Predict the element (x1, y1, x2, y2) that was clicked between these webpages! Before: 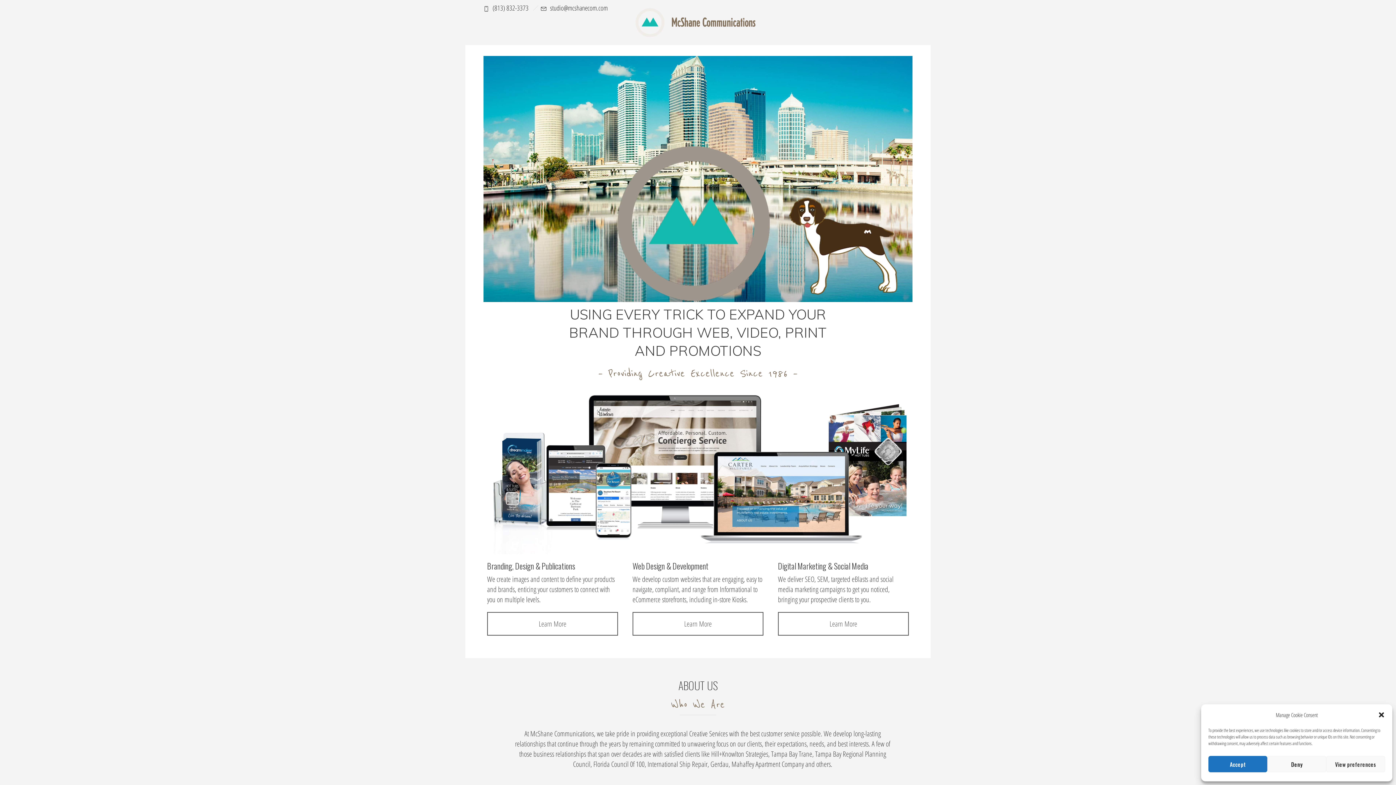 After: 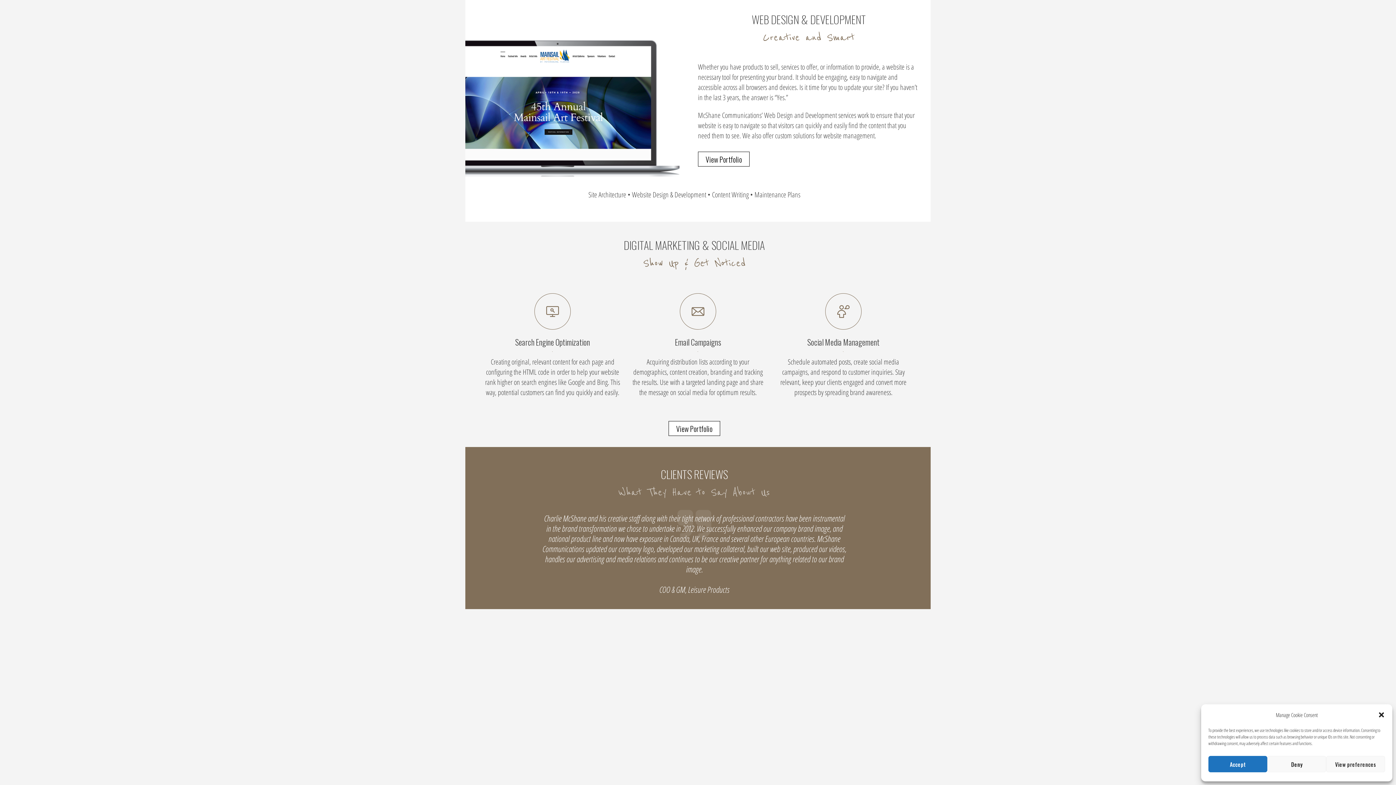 Action: bbox: (632, 560, 708, 572) label: Web Design & Development